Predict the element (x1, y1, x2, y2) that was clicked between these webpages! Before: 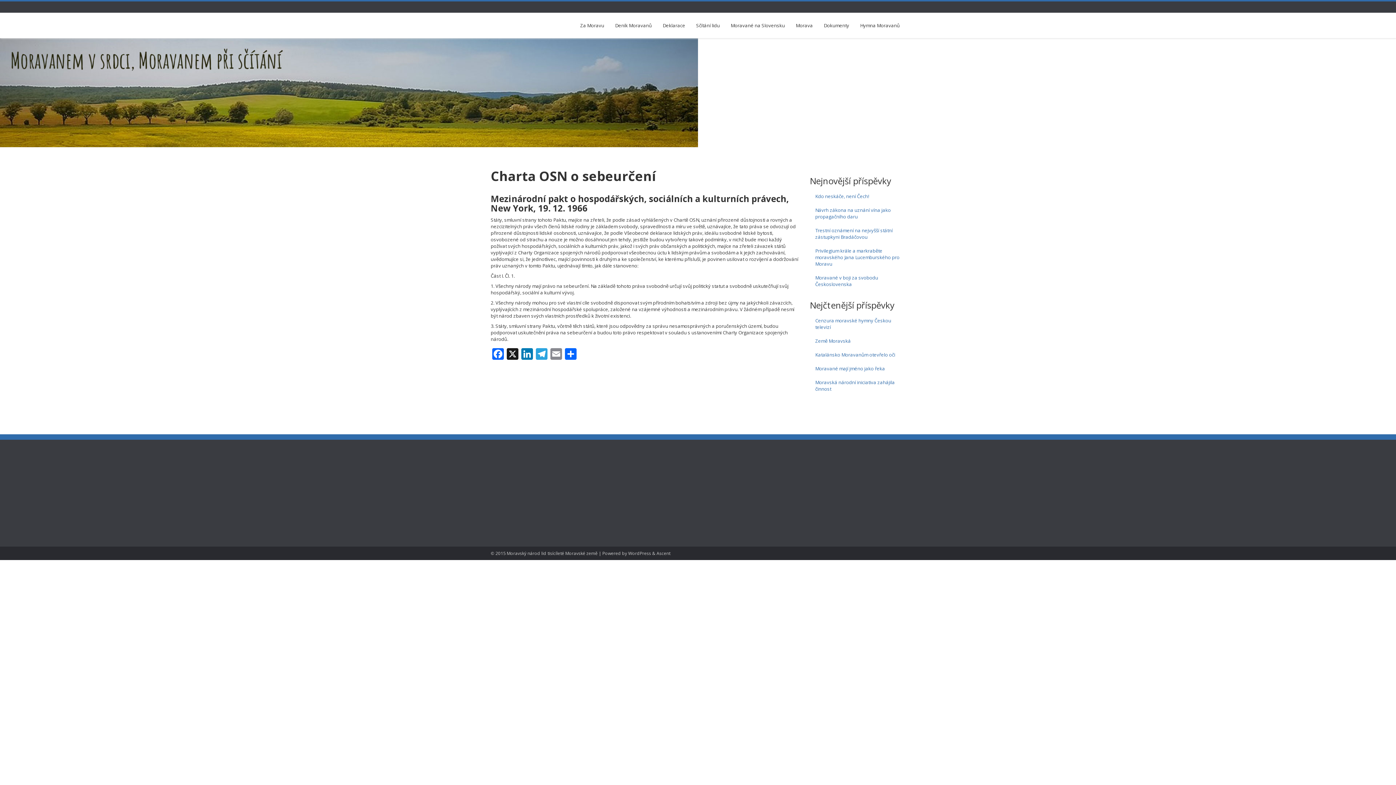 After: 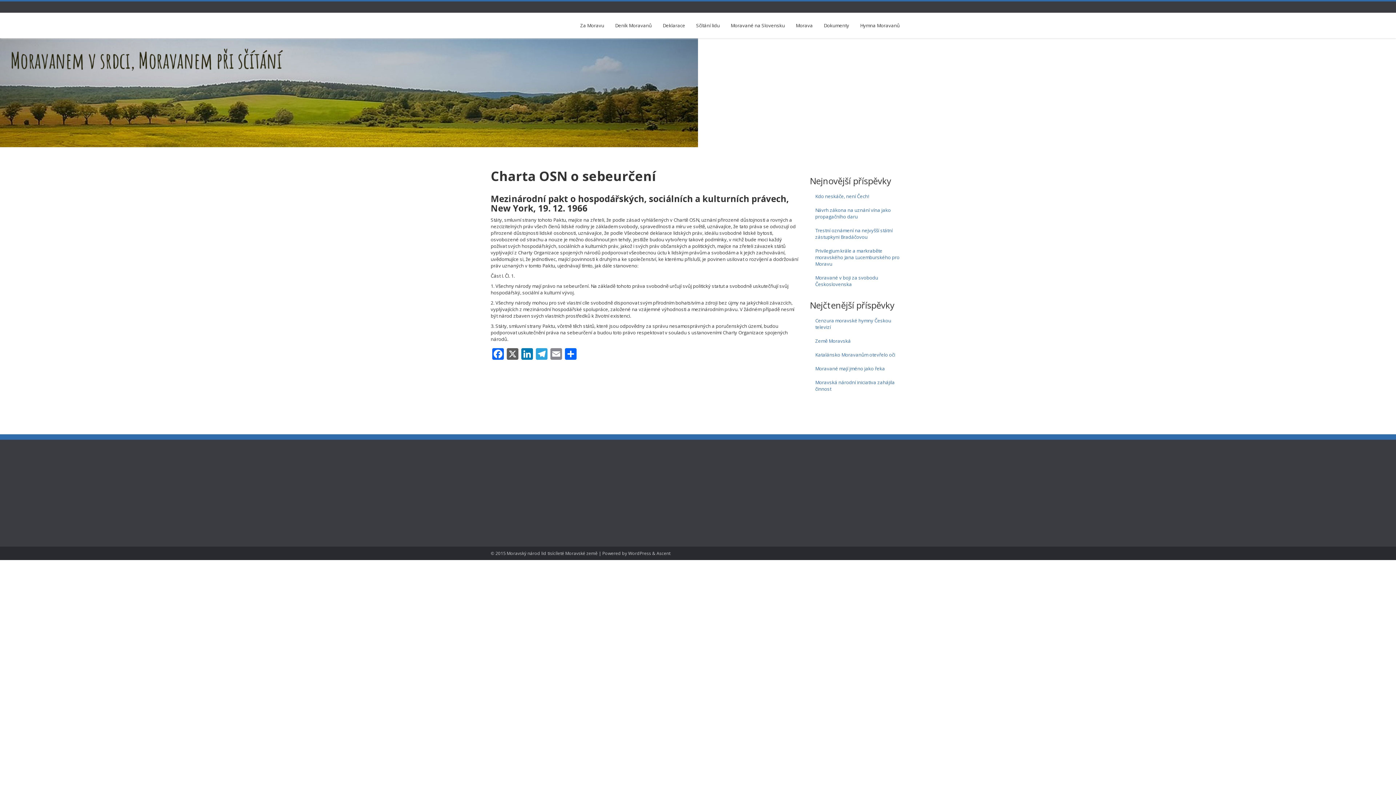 Action: label: X bbox: (505, 348, 520, 361)